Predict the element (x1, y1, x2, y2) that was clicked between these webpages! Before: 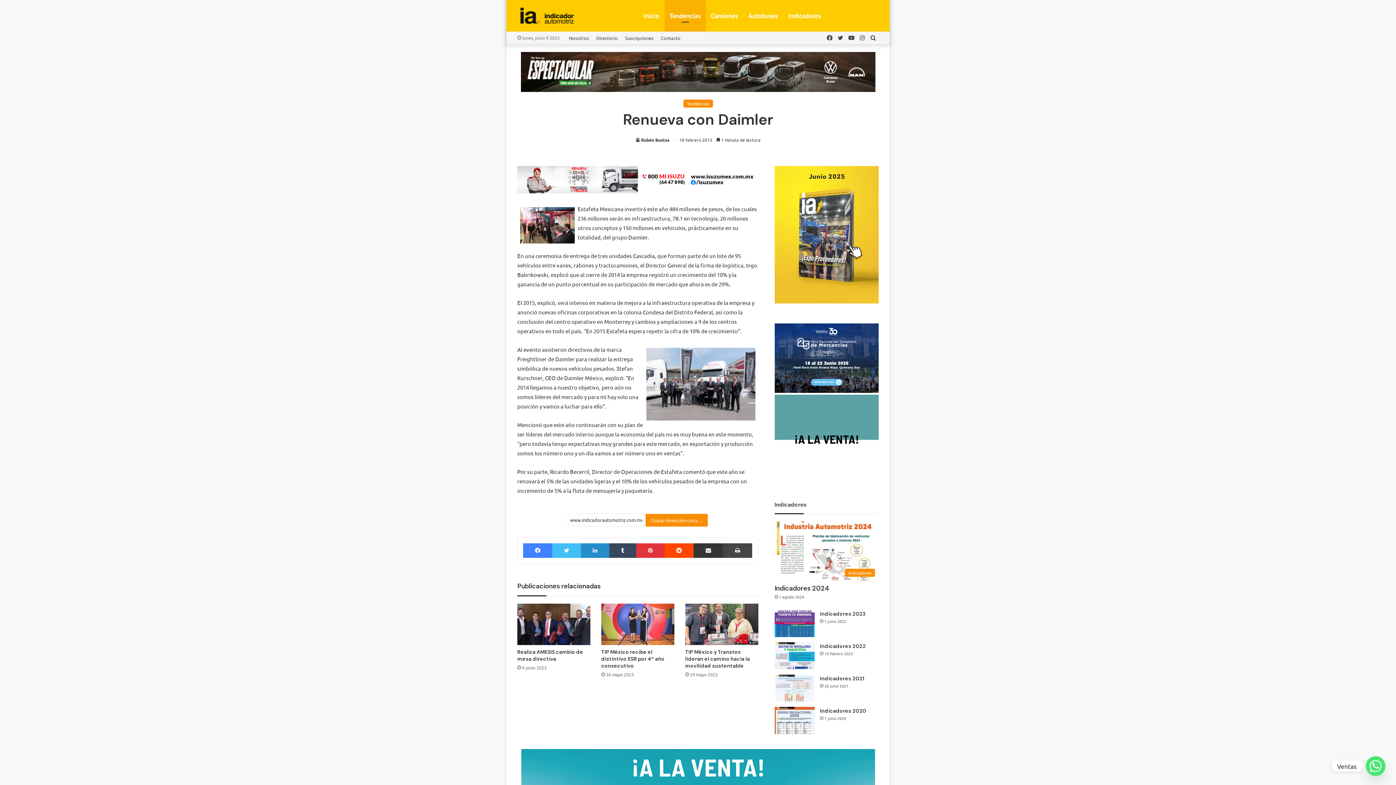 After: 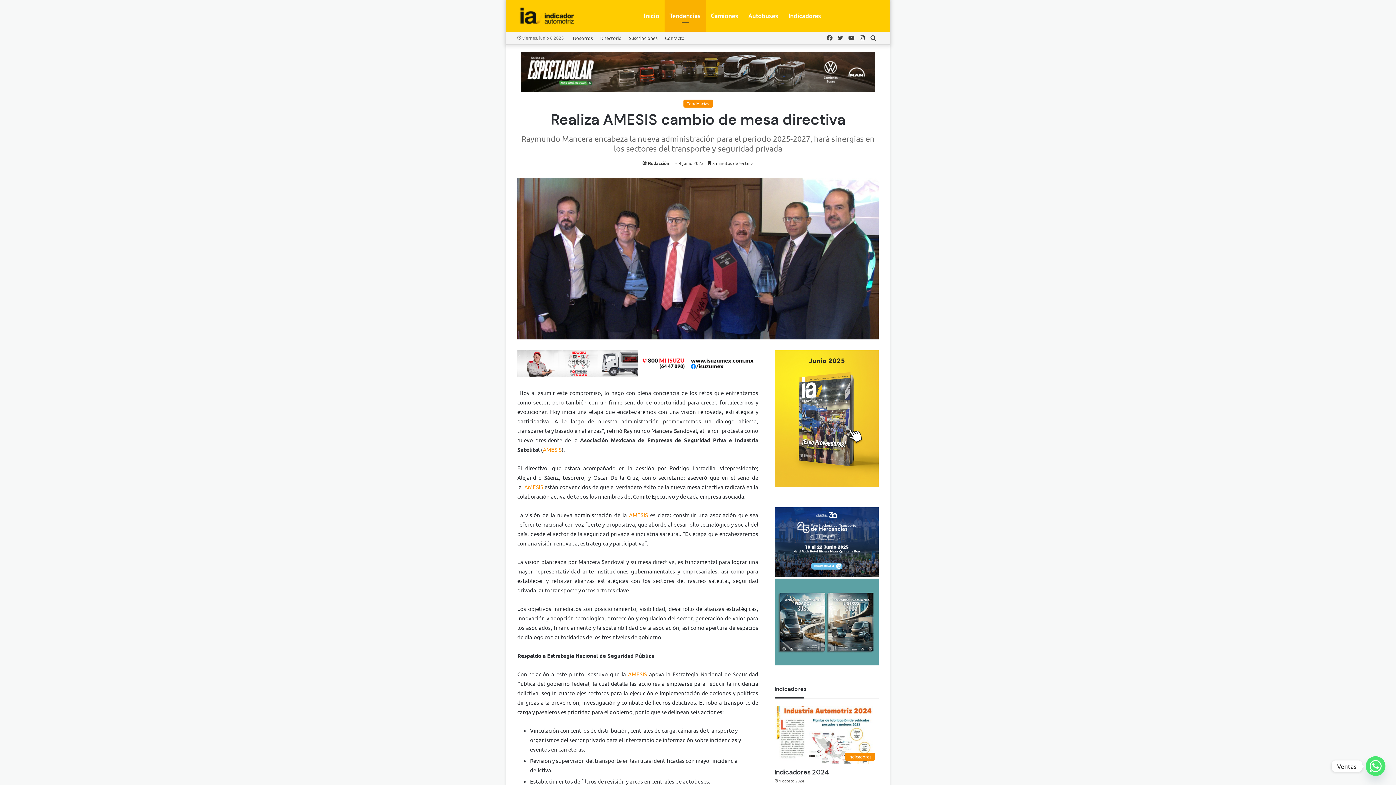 Action: label: Realiza AMESIS cambio de mesa directiva bbox: (517, 604, 590, 645)